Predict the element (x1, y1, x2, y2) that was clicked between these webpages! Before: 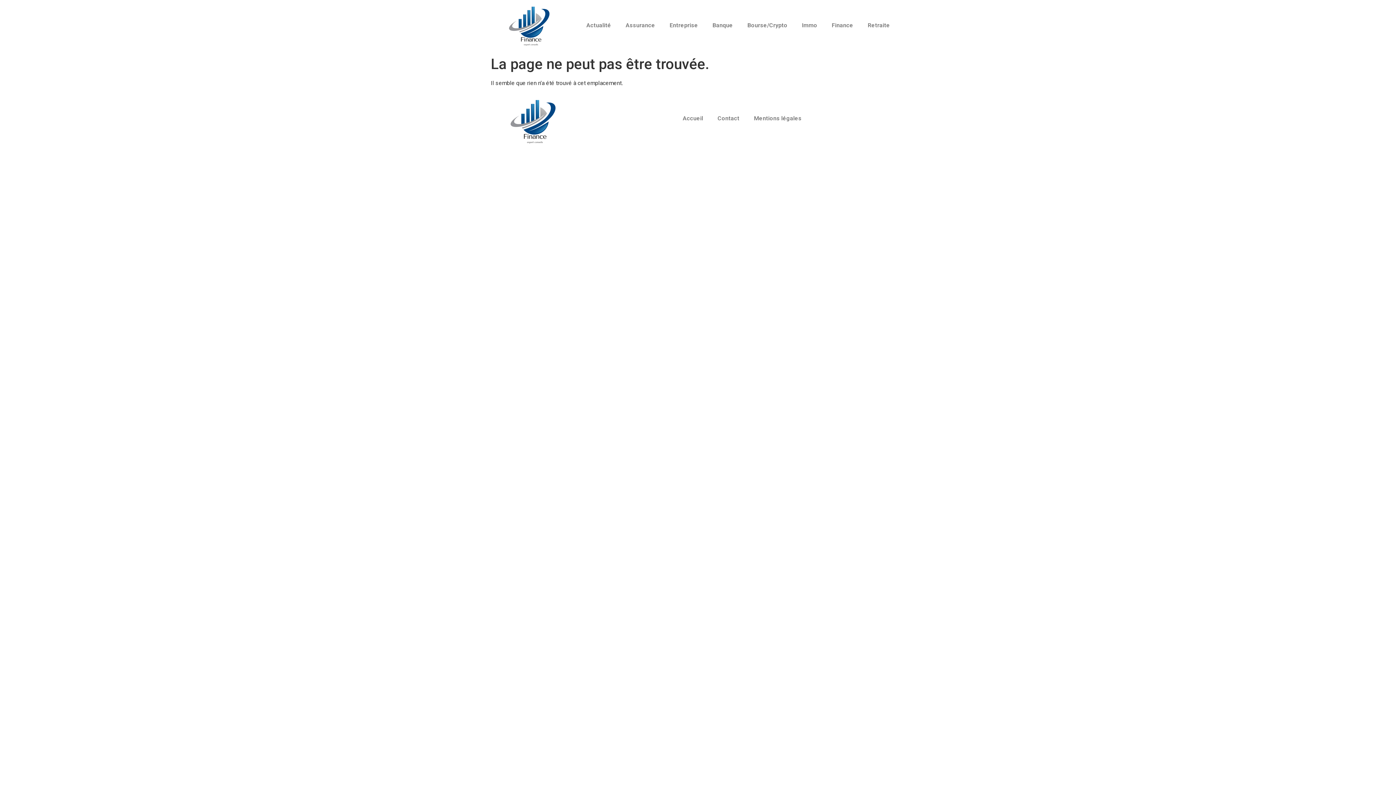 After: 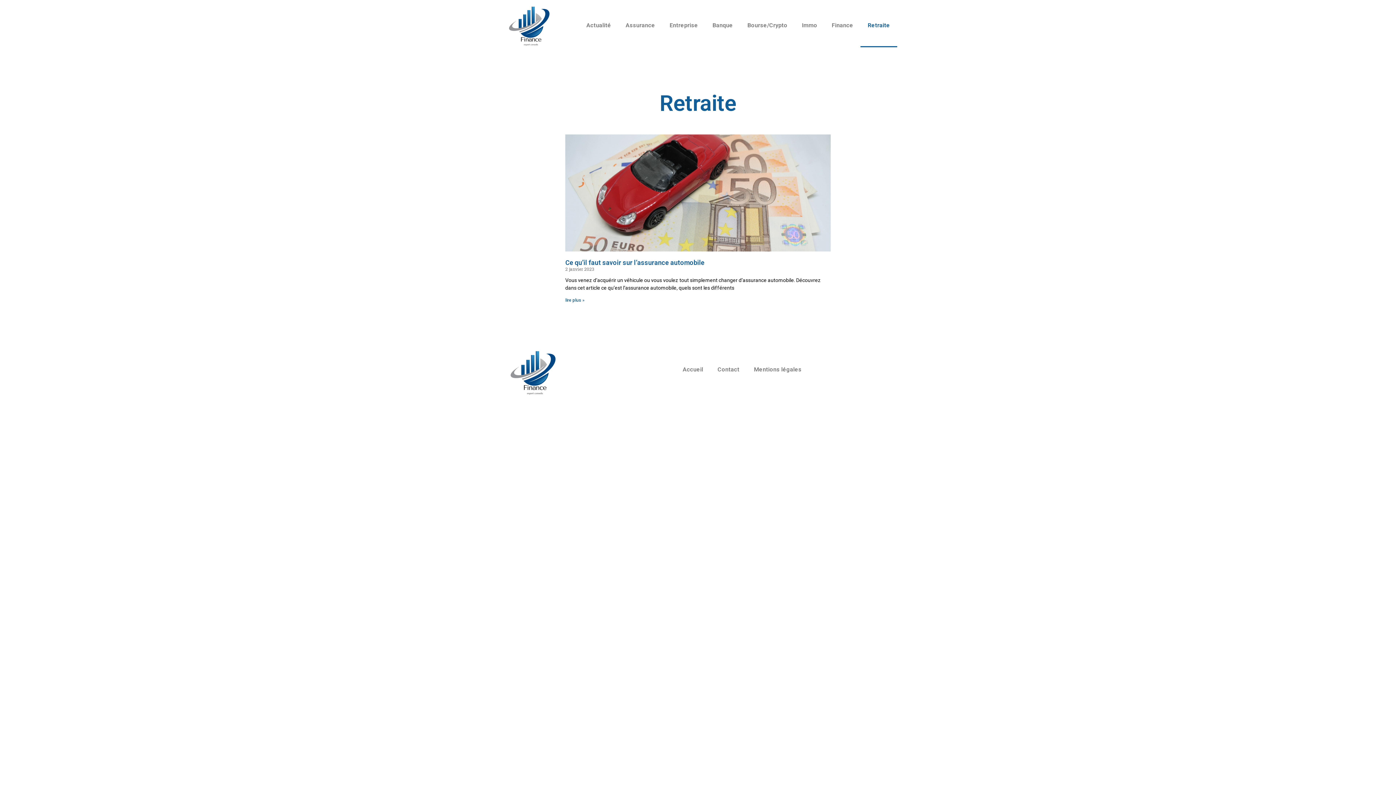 Action: bbox: (860, 3, 897, 47) label: Retraite